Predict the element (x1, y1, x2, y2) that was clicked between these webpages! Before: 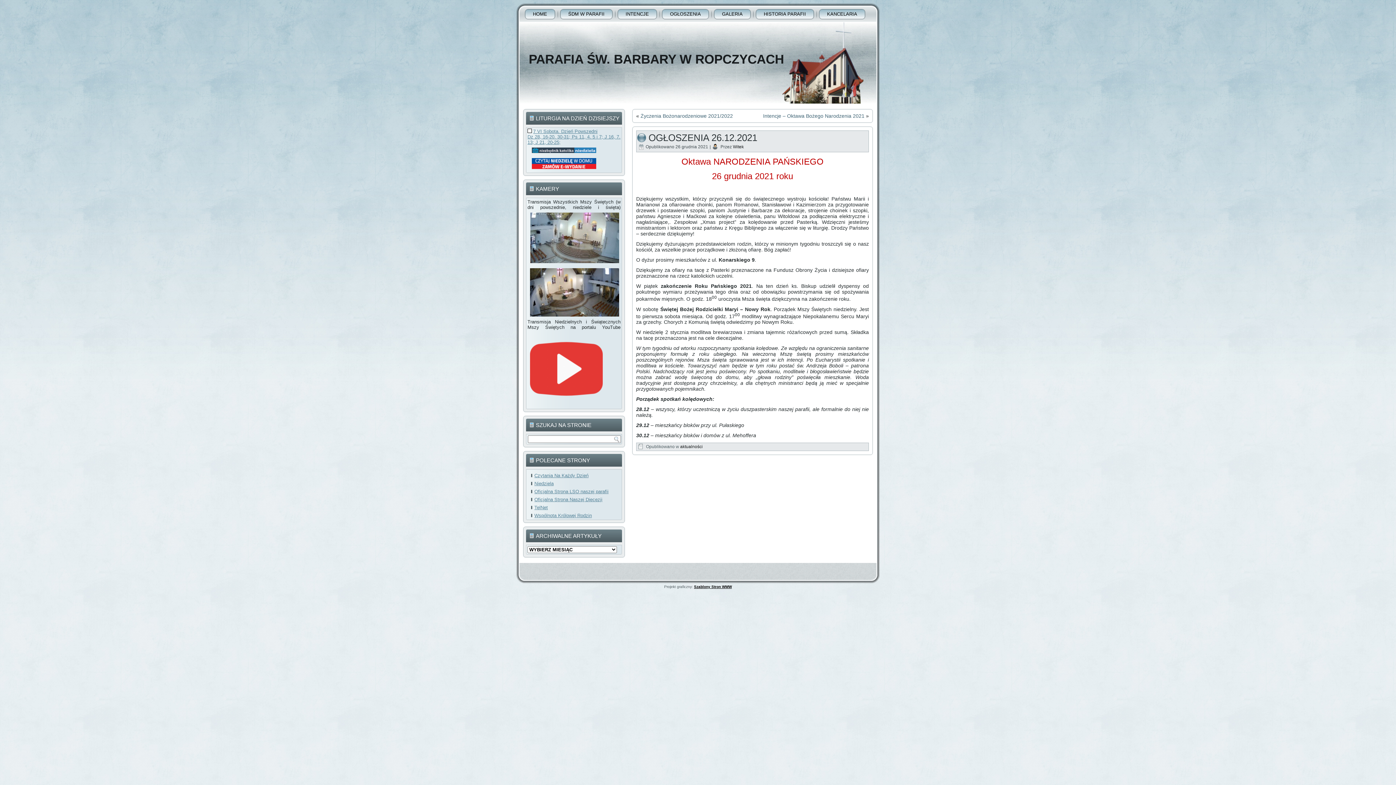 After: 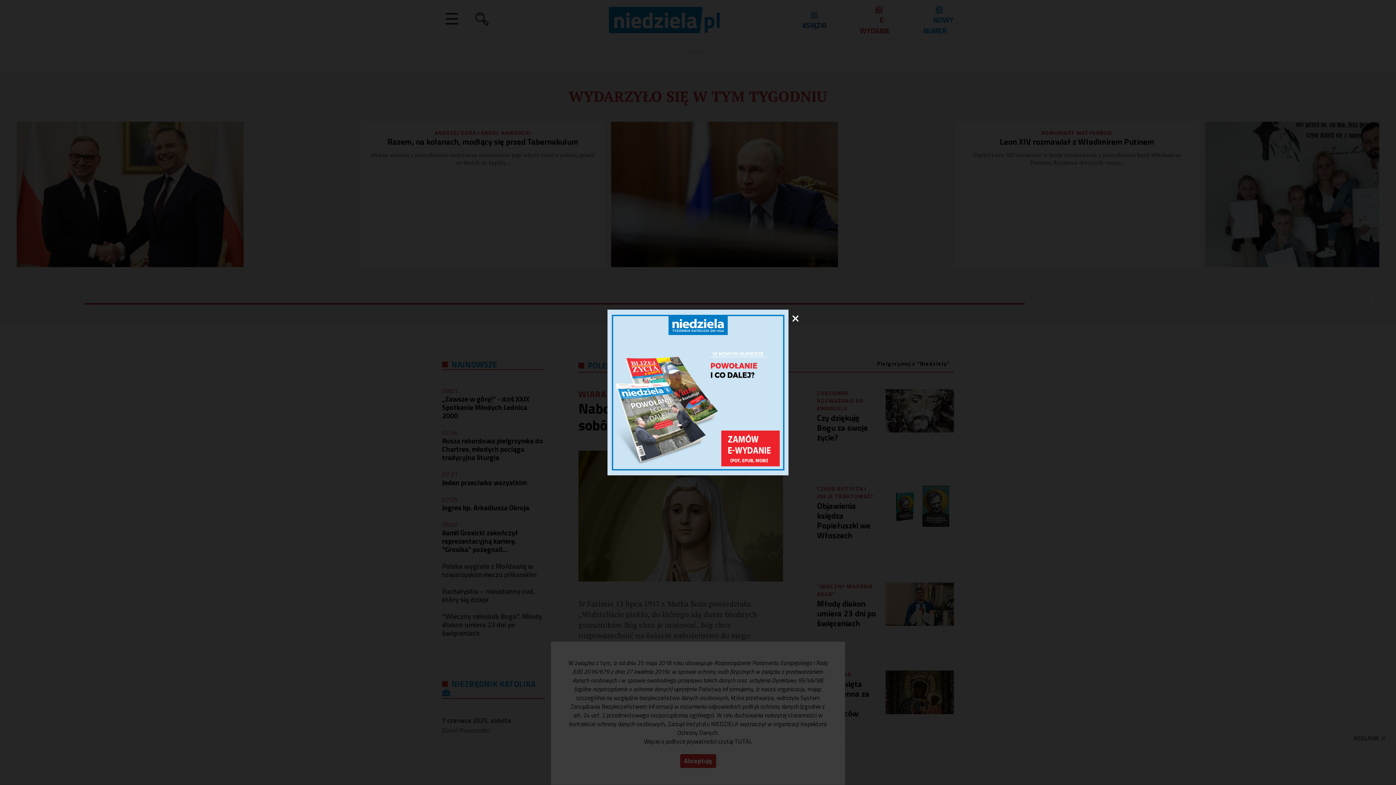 Action: label: Niedziela bbox: (534, 481, 553, 486)